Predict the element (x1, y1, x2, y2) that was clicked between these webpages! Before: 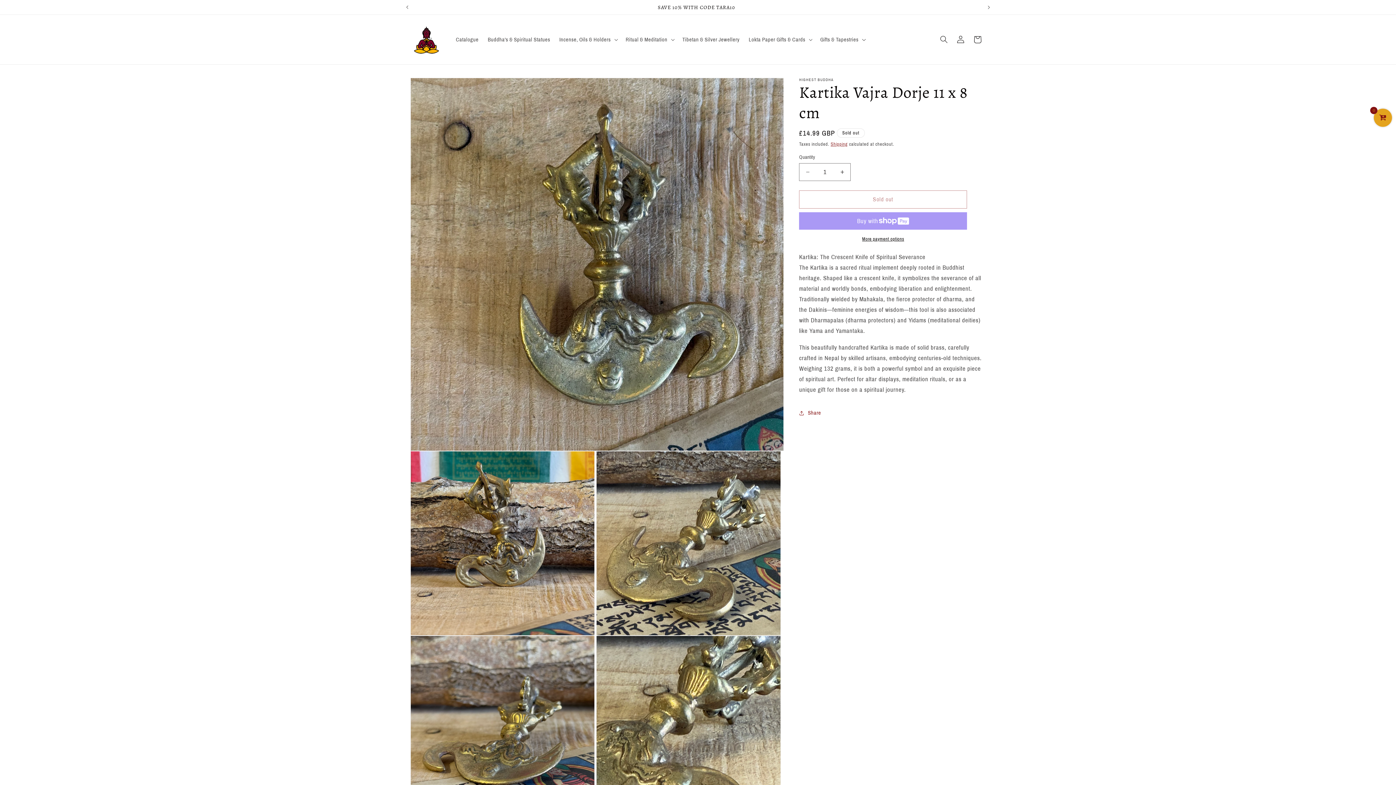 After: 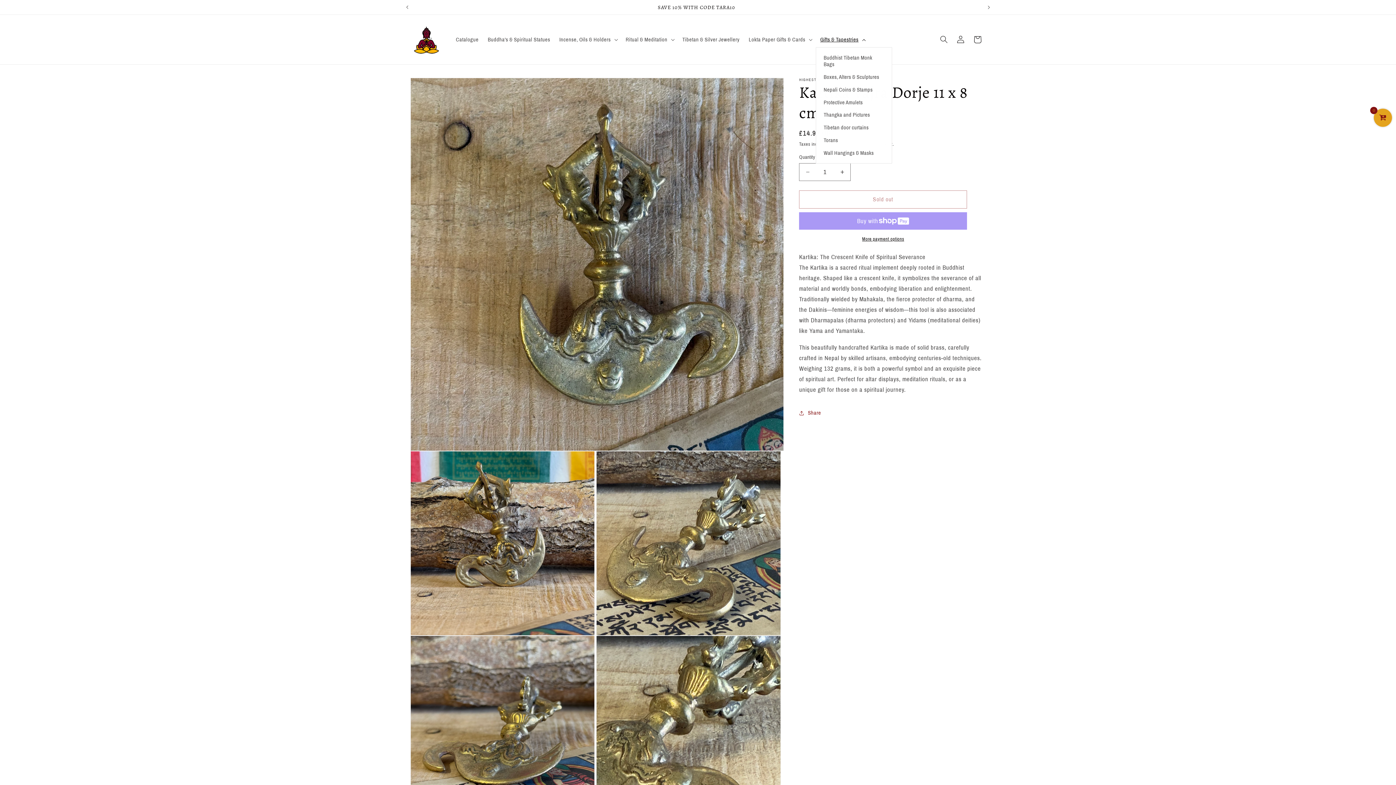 Action: label: Gifts & Tapestries bbox: (815, 31, 869, 47)